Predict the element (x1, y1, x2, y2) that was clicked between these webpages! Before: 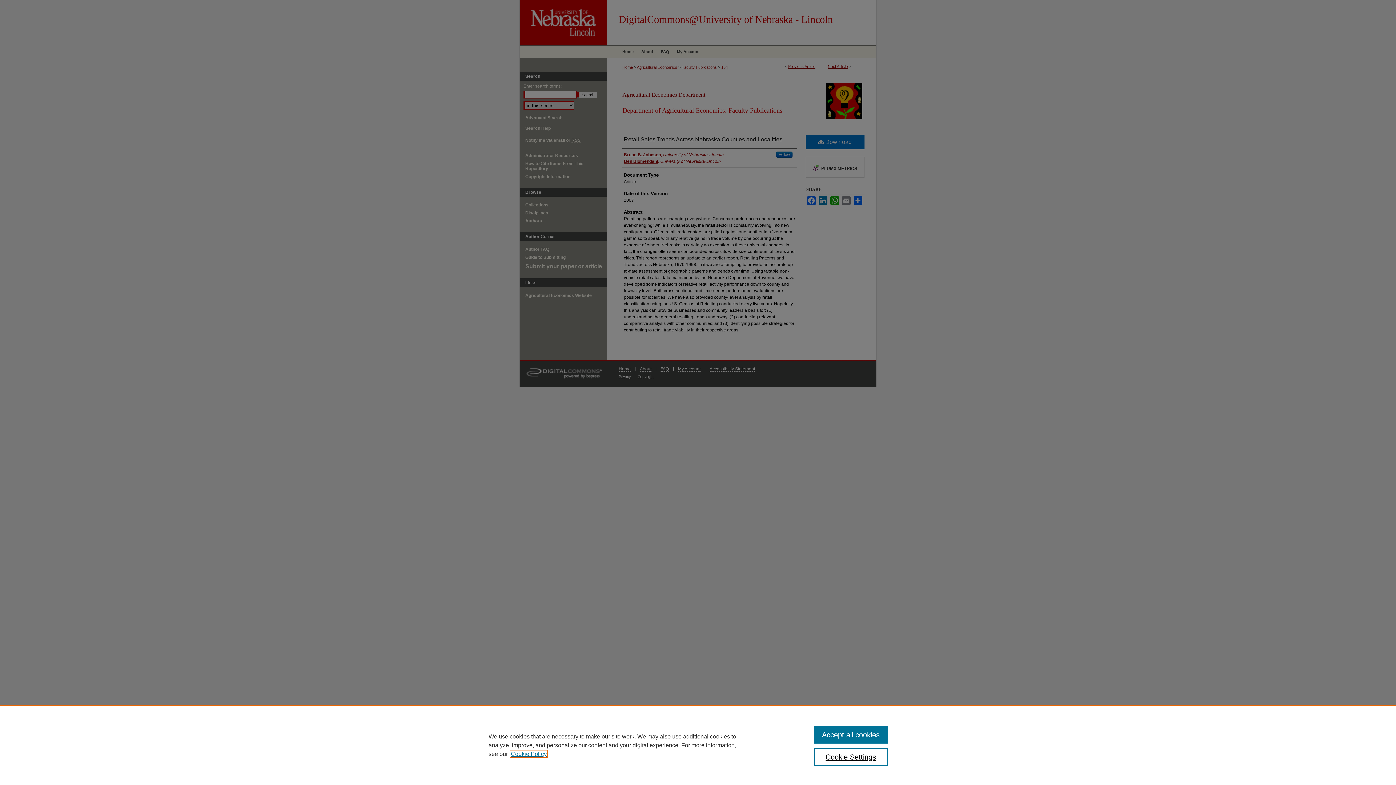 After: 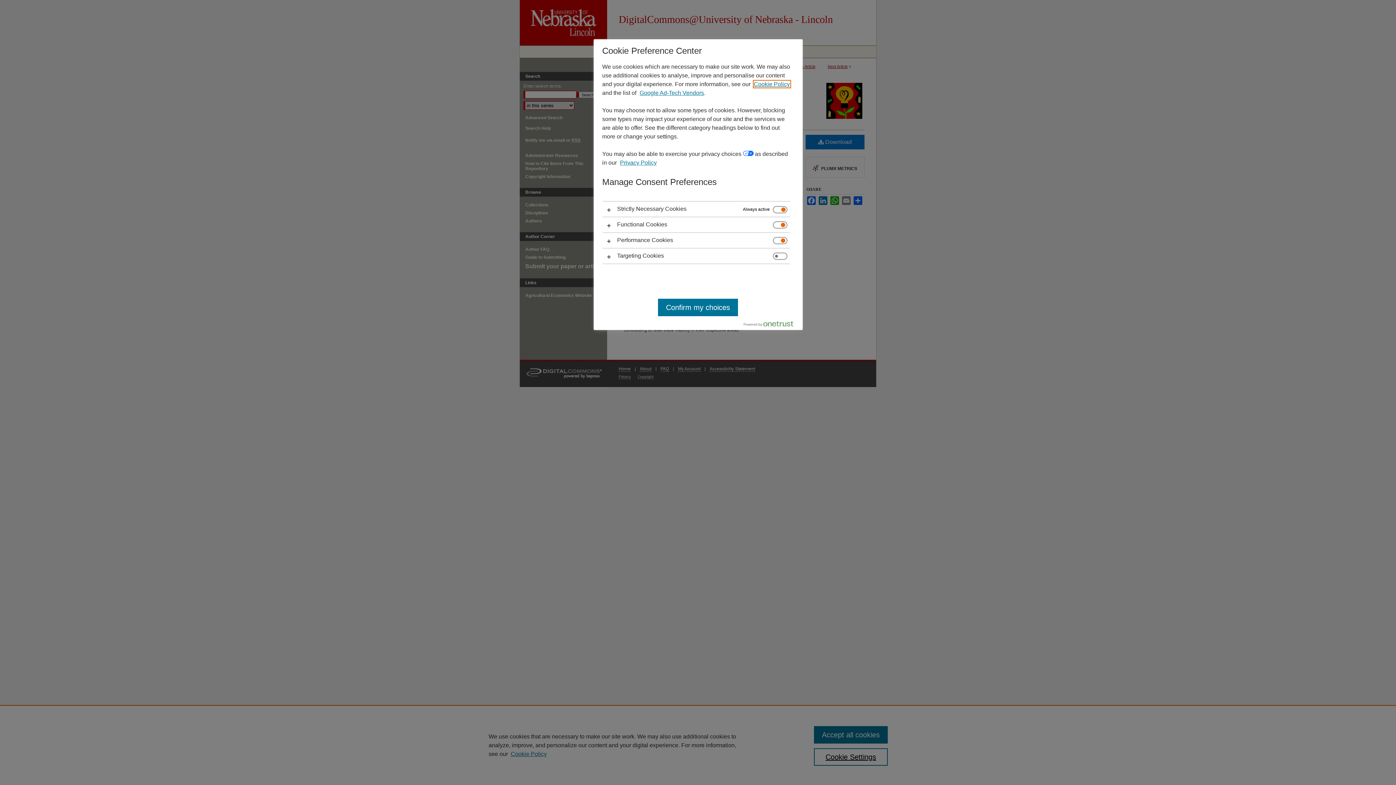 Action: label: Cookie Settings bbox: (814, 748, 887, 766)